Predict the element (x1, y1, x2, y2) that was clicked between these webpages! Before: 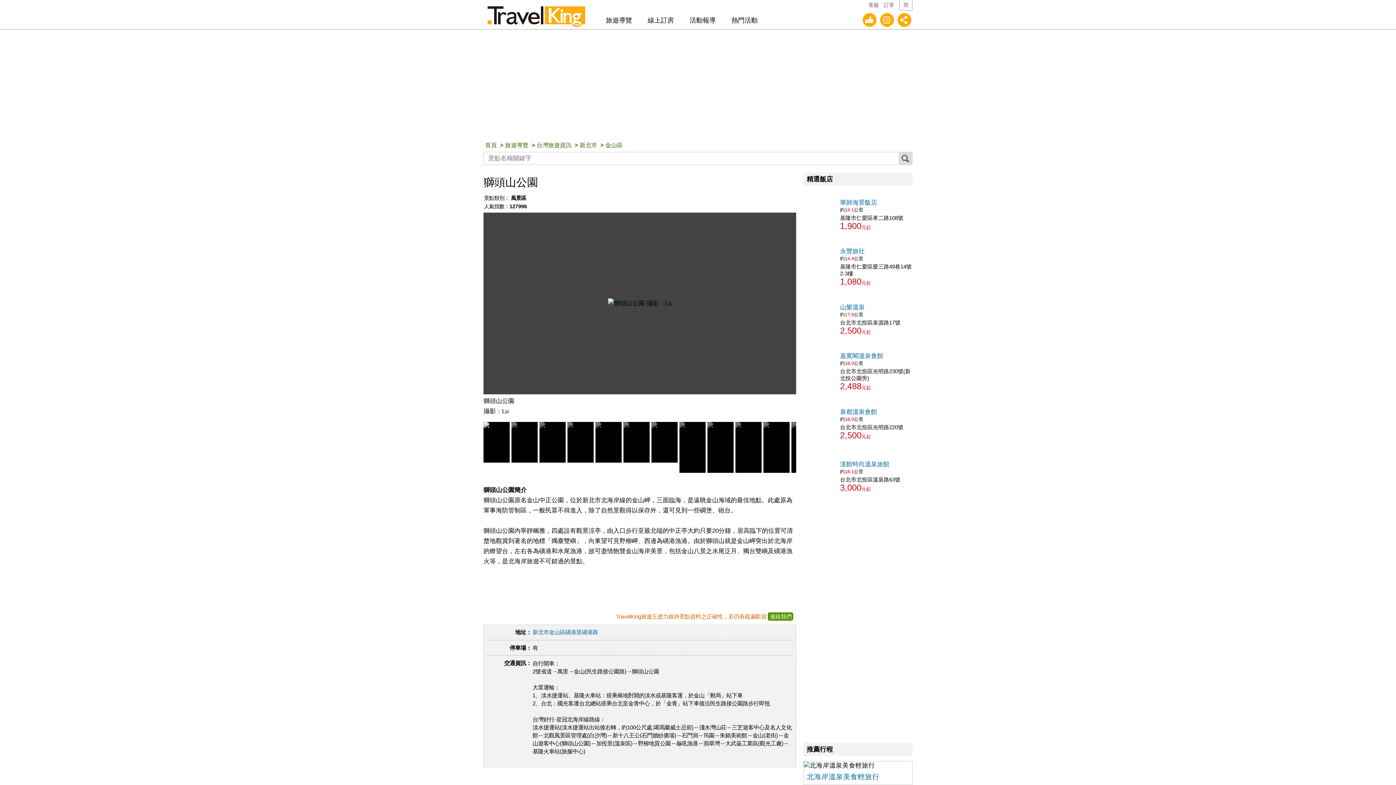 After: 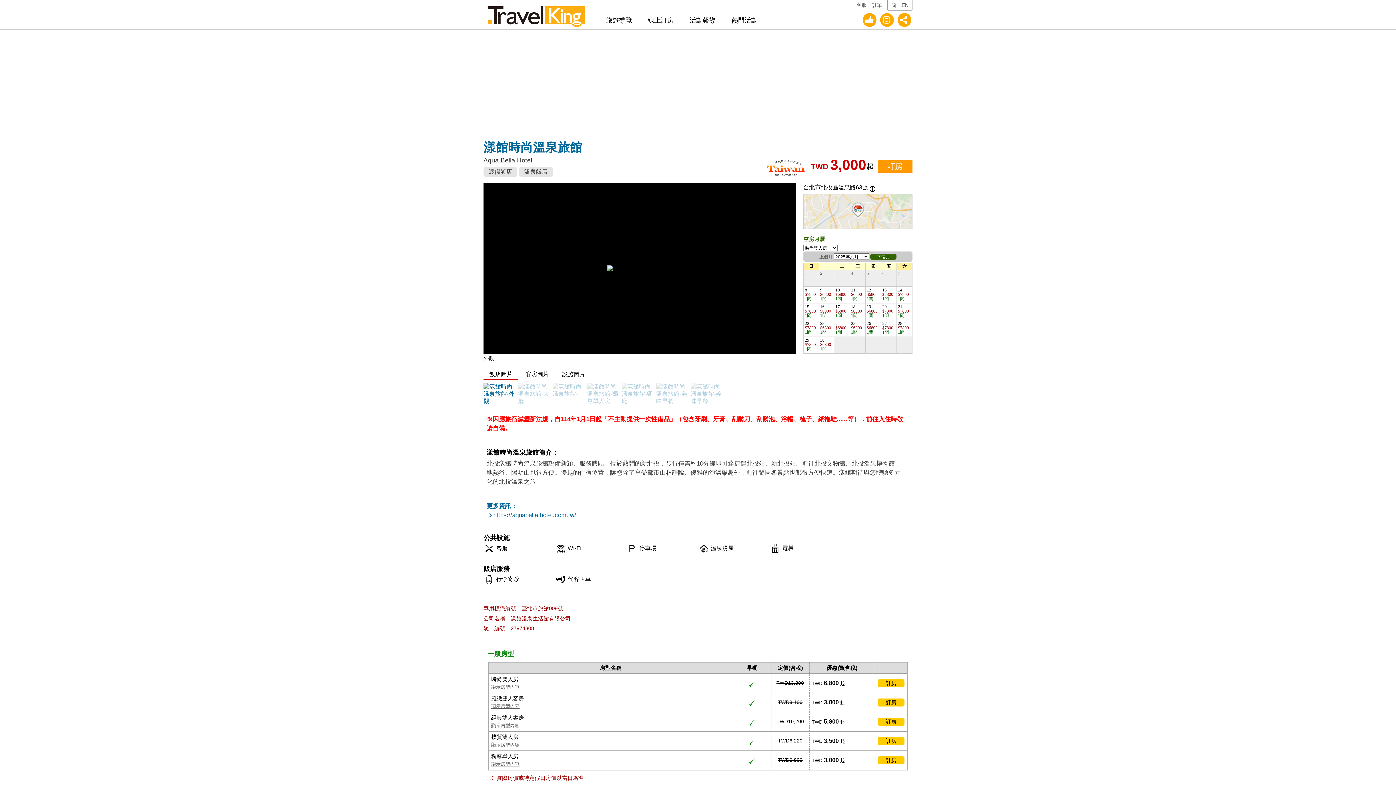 Action: bbox: (803, 453, 912, 499)